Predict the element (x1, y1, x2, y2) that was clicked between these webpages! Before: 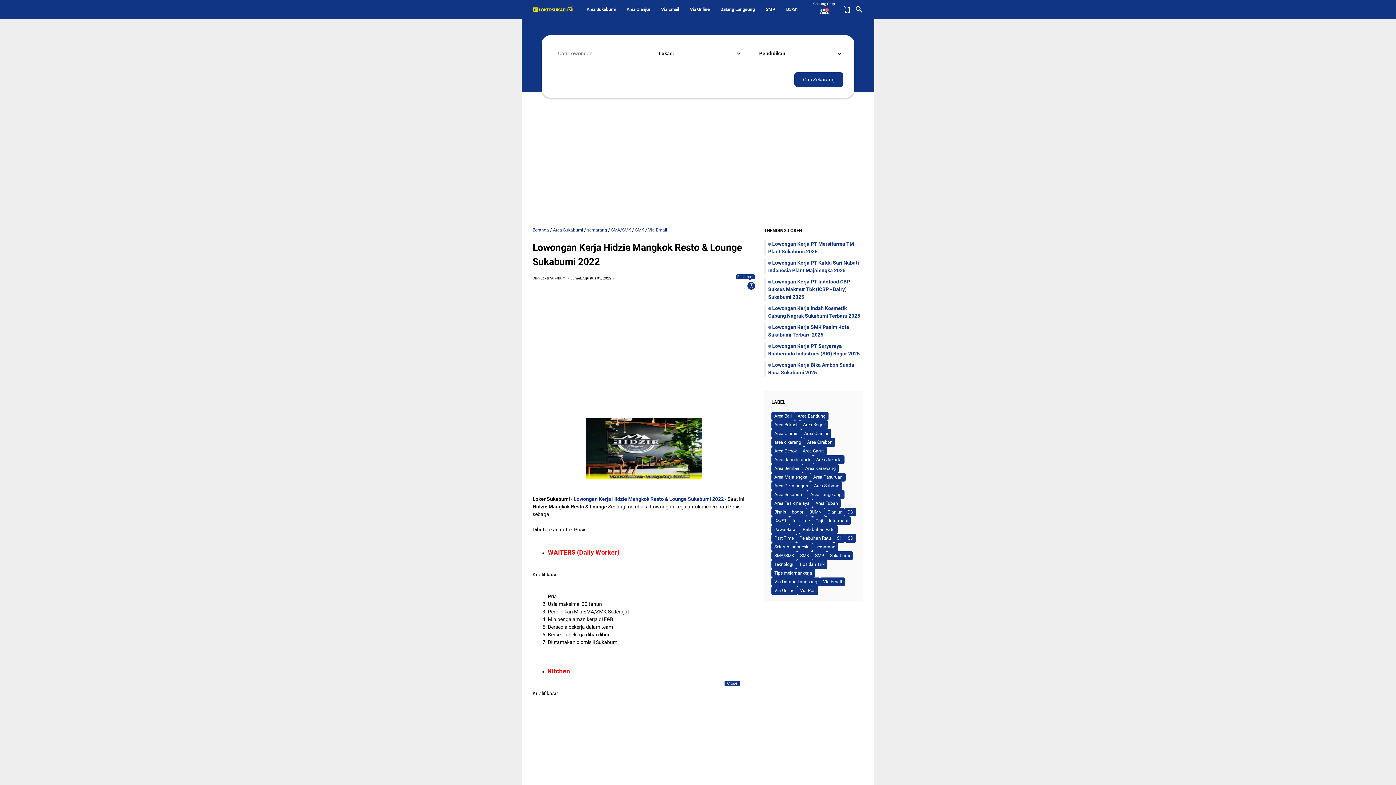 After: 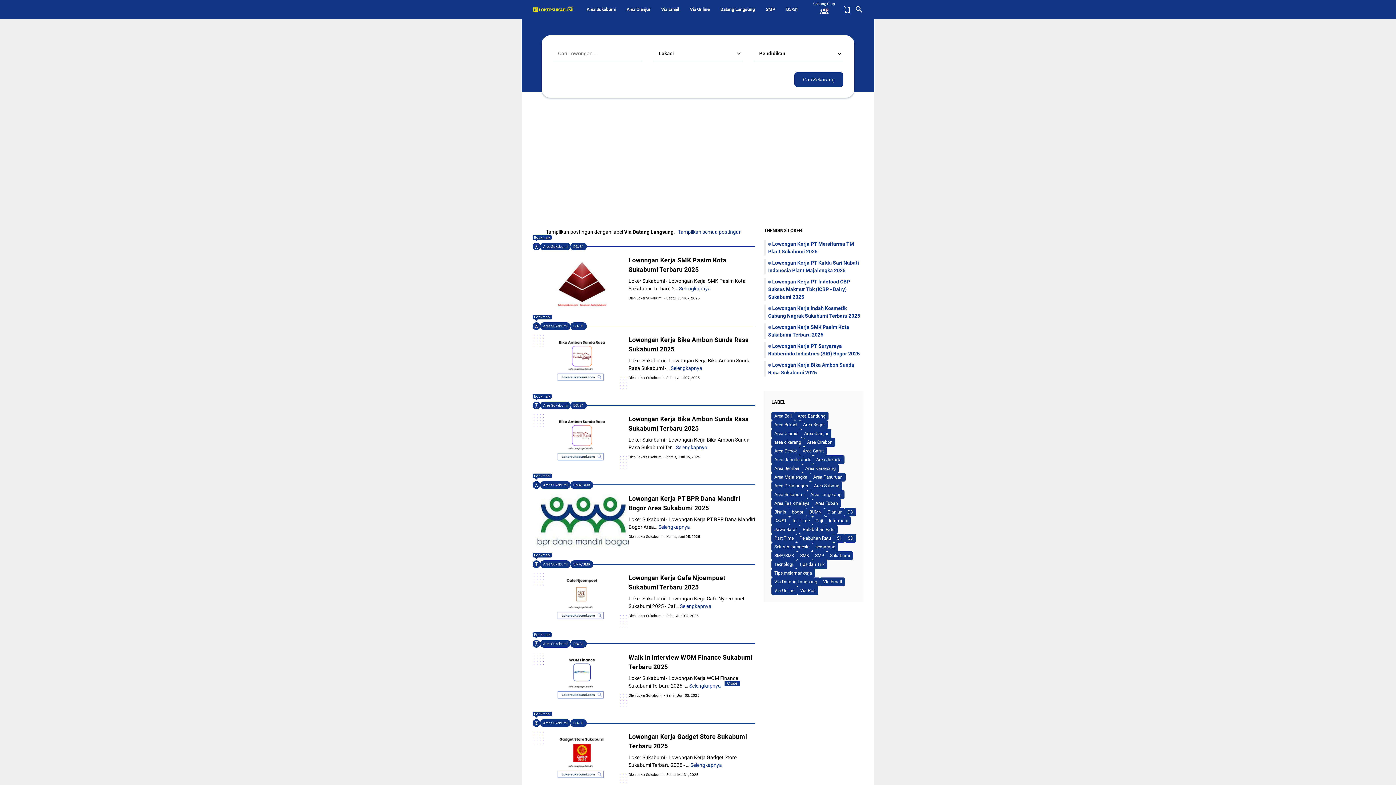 Action: label: Datang Langsung bbox: (715, 0, 760, 18)